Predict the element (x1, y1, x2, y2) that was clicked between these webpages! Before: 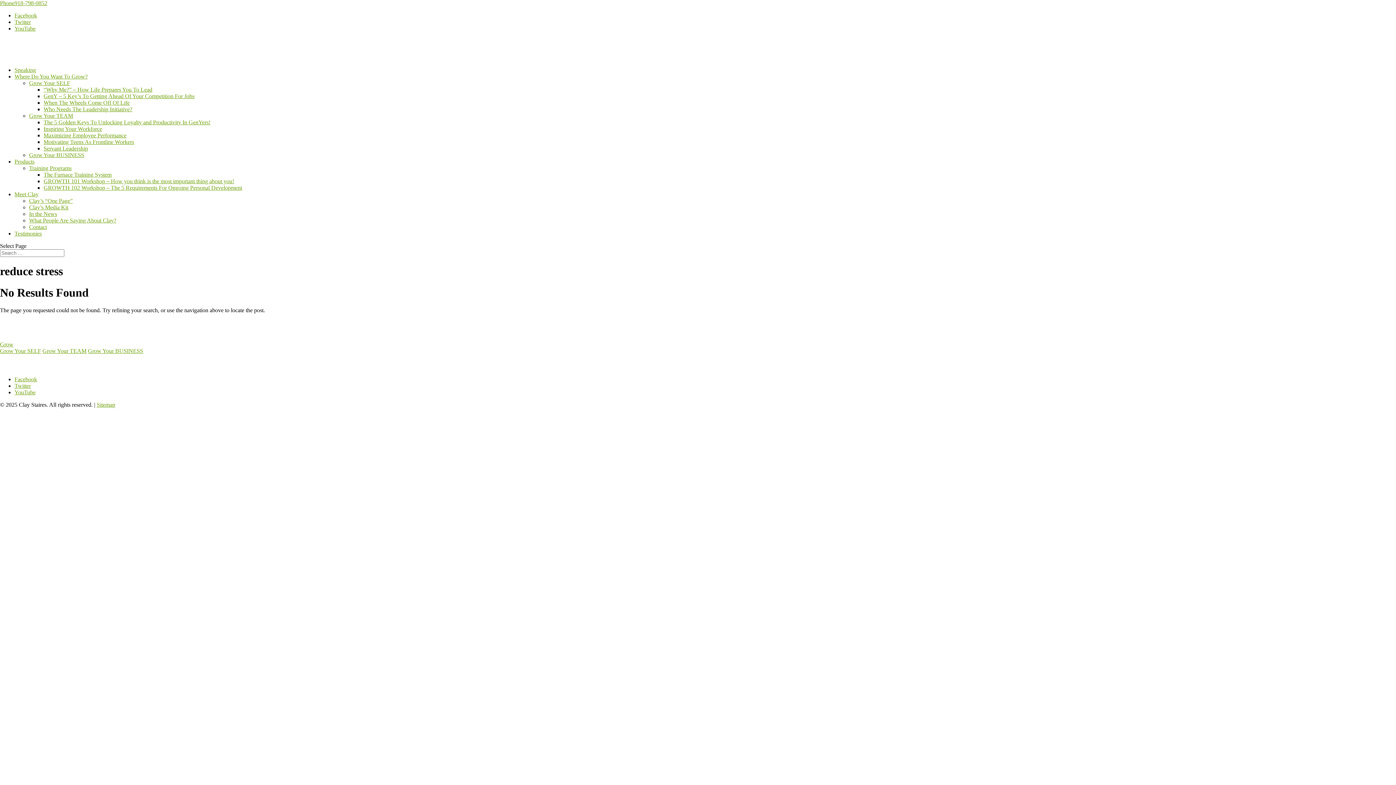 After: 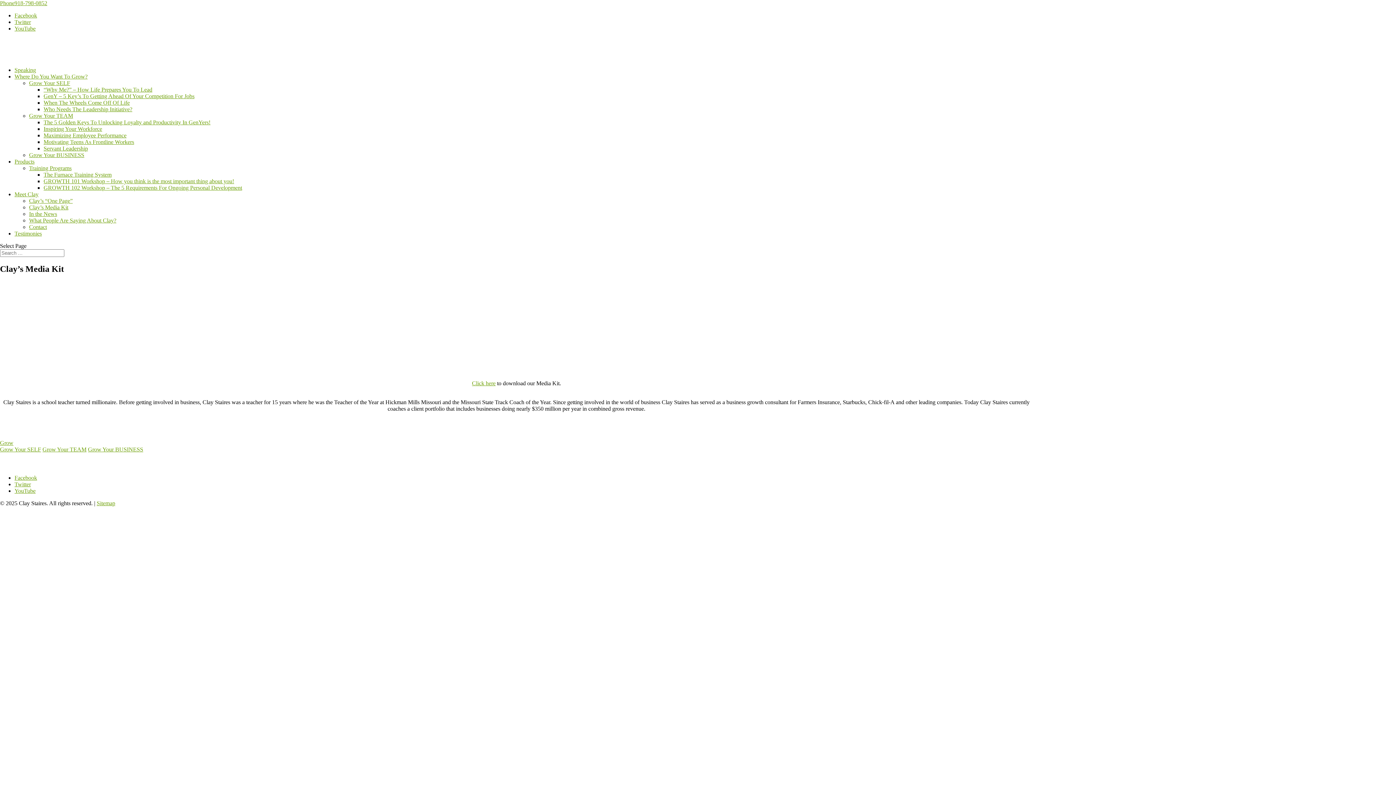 Action: label: Clay’s Media Kit bbox: (29, 204, 68, 210)